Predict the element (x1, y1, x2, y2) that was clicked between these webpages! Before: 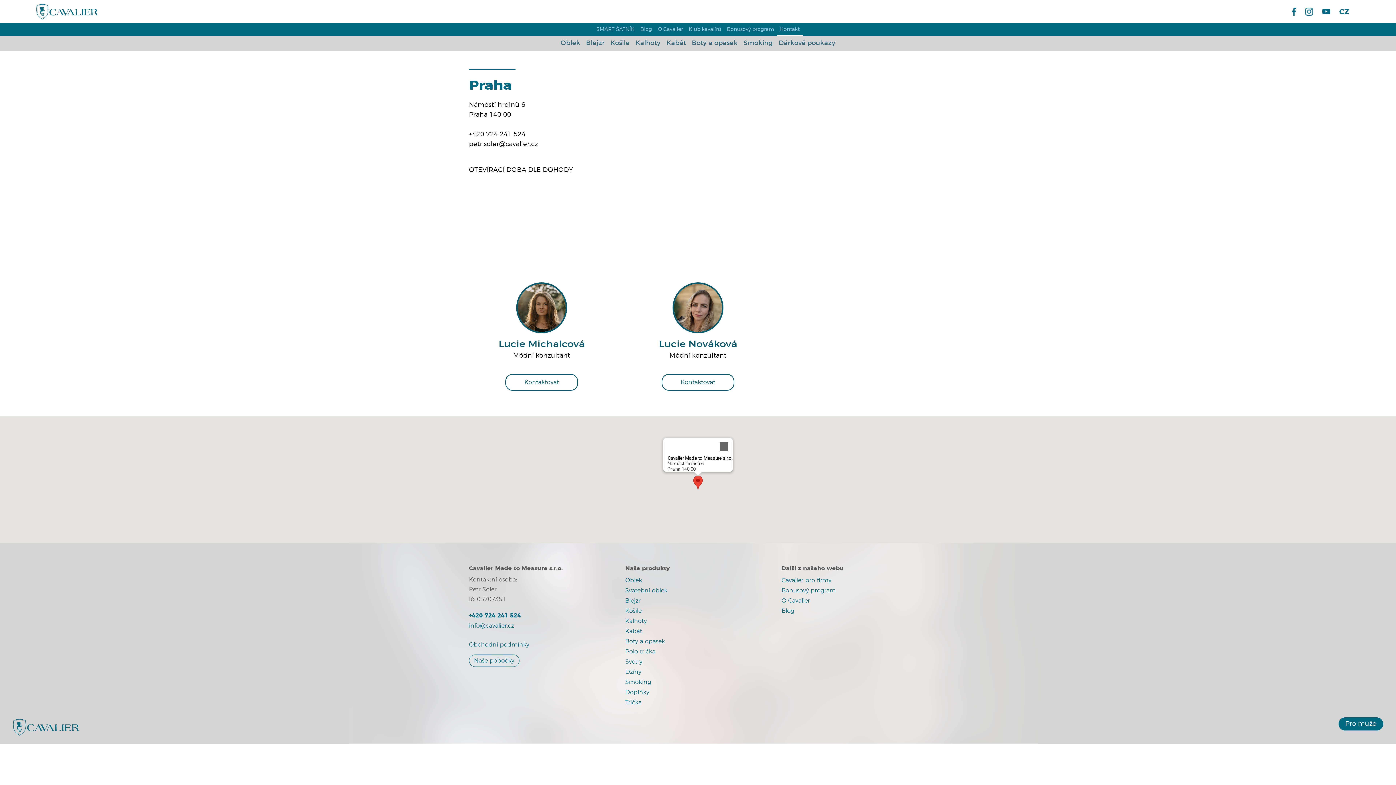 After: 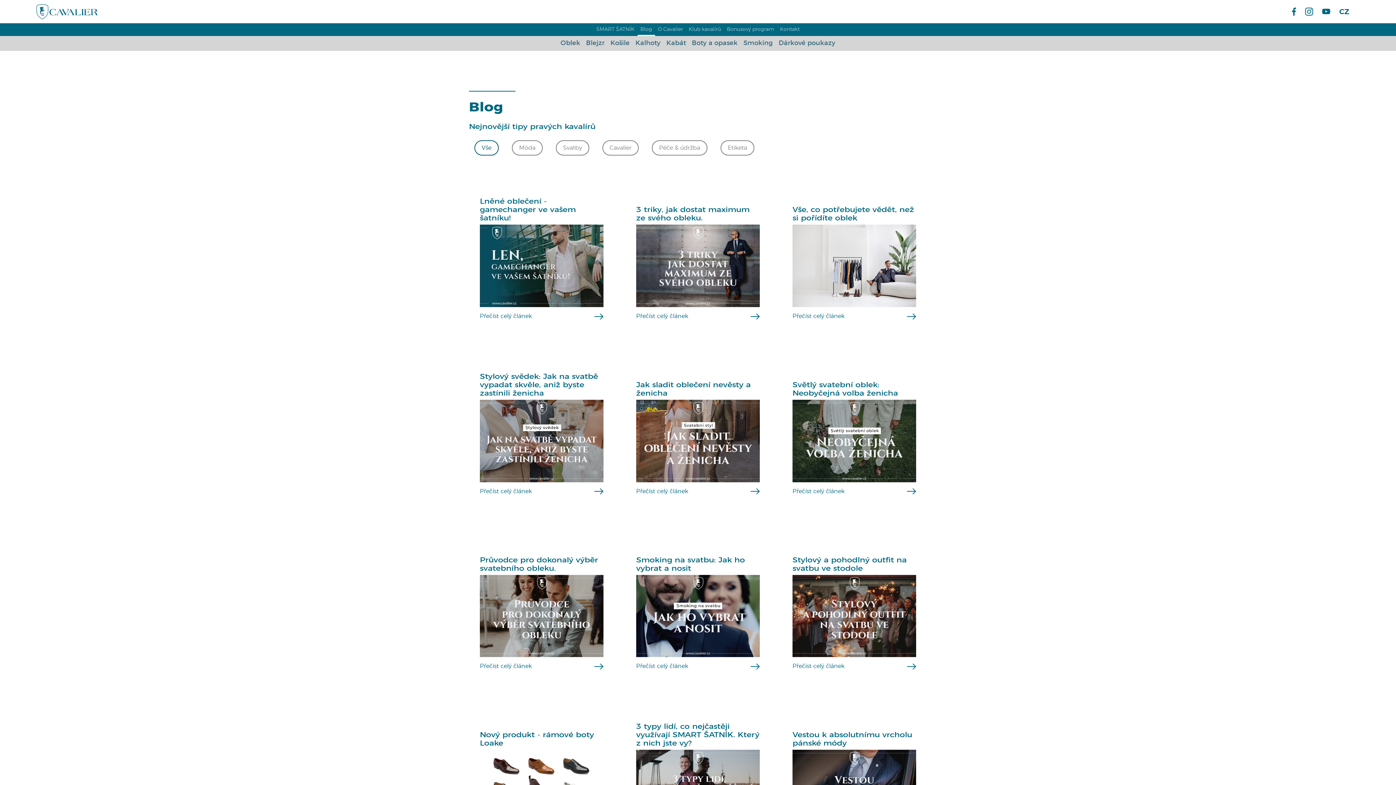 Action: label: Blog bbox: (637, 23, 655, 36)